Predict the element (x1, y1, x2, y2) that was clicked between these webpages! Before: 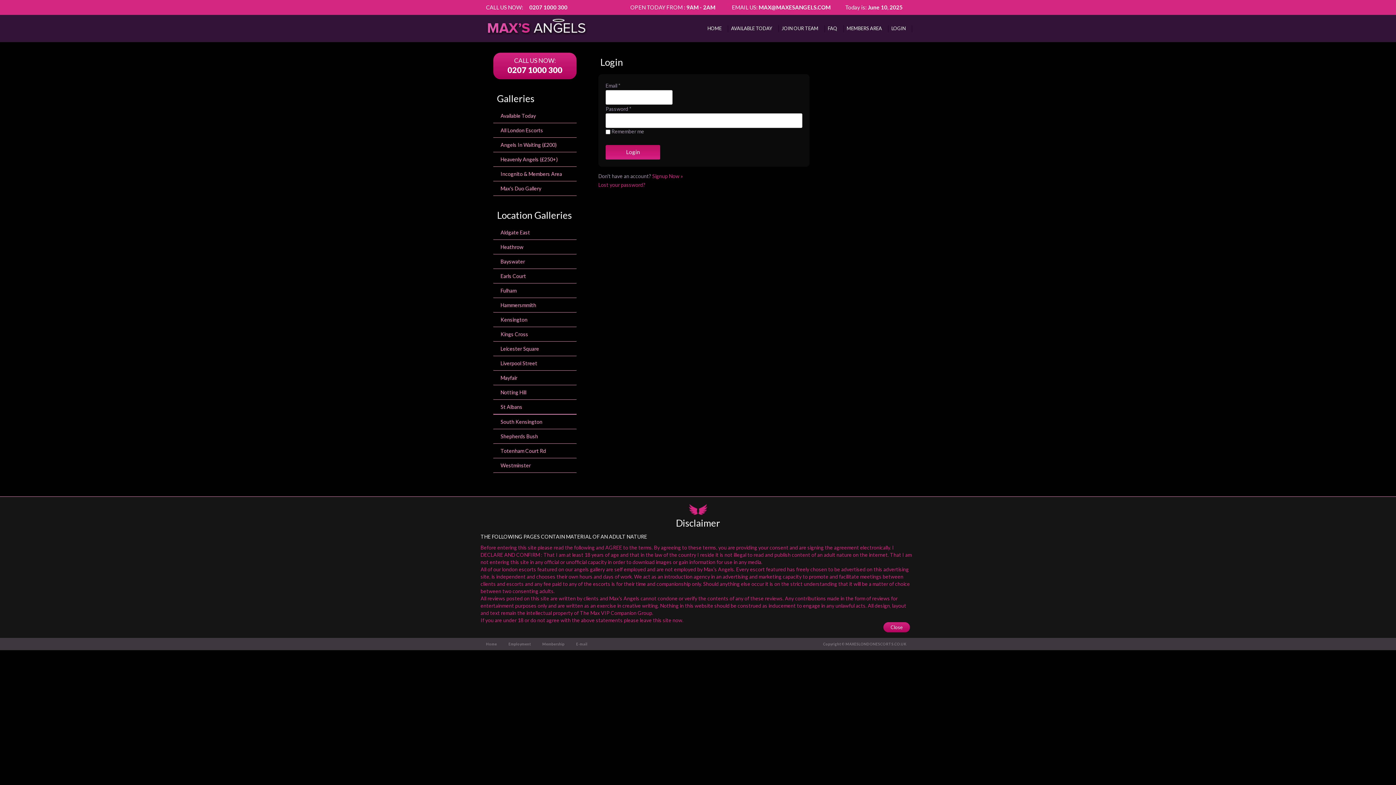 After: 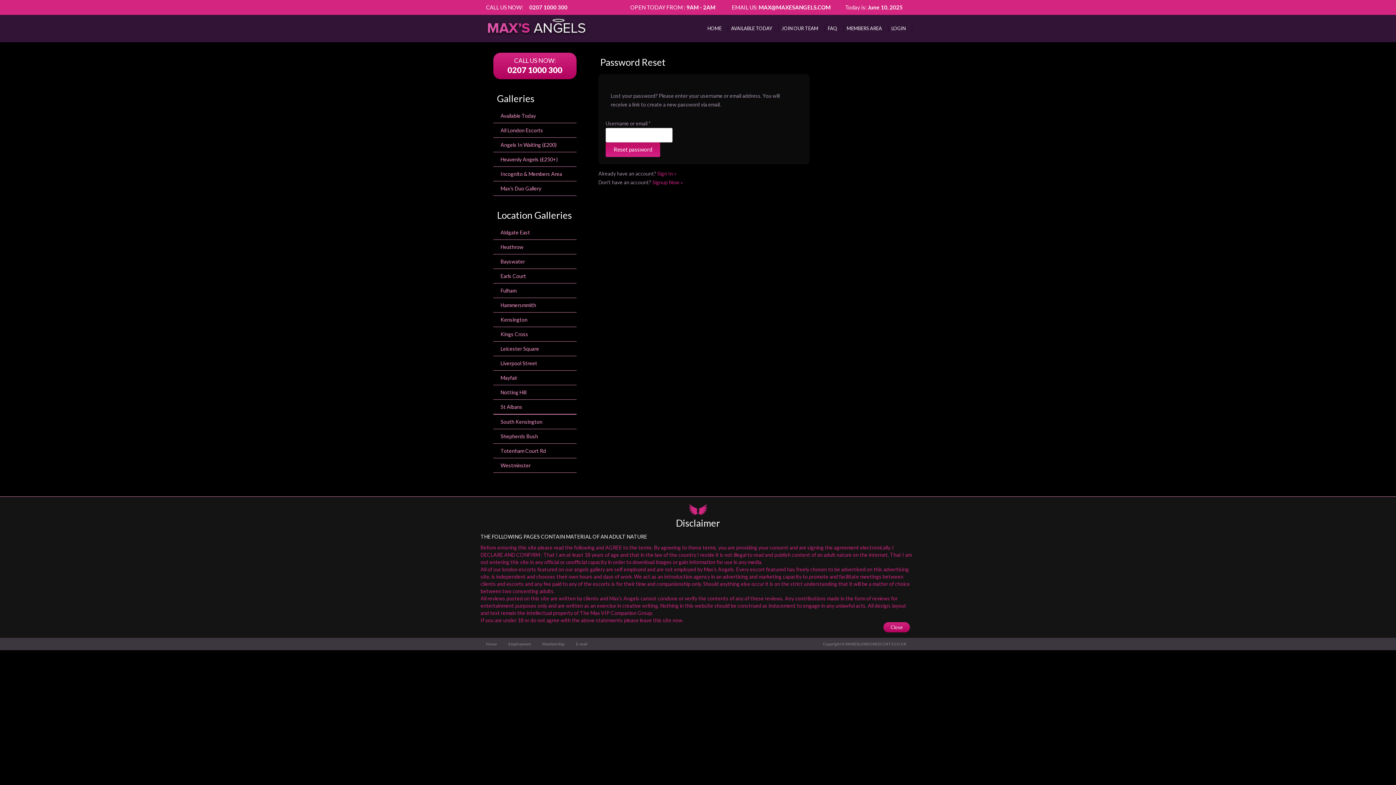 Action: bbox: (598, 181, 645, 187) label: Lost your password?